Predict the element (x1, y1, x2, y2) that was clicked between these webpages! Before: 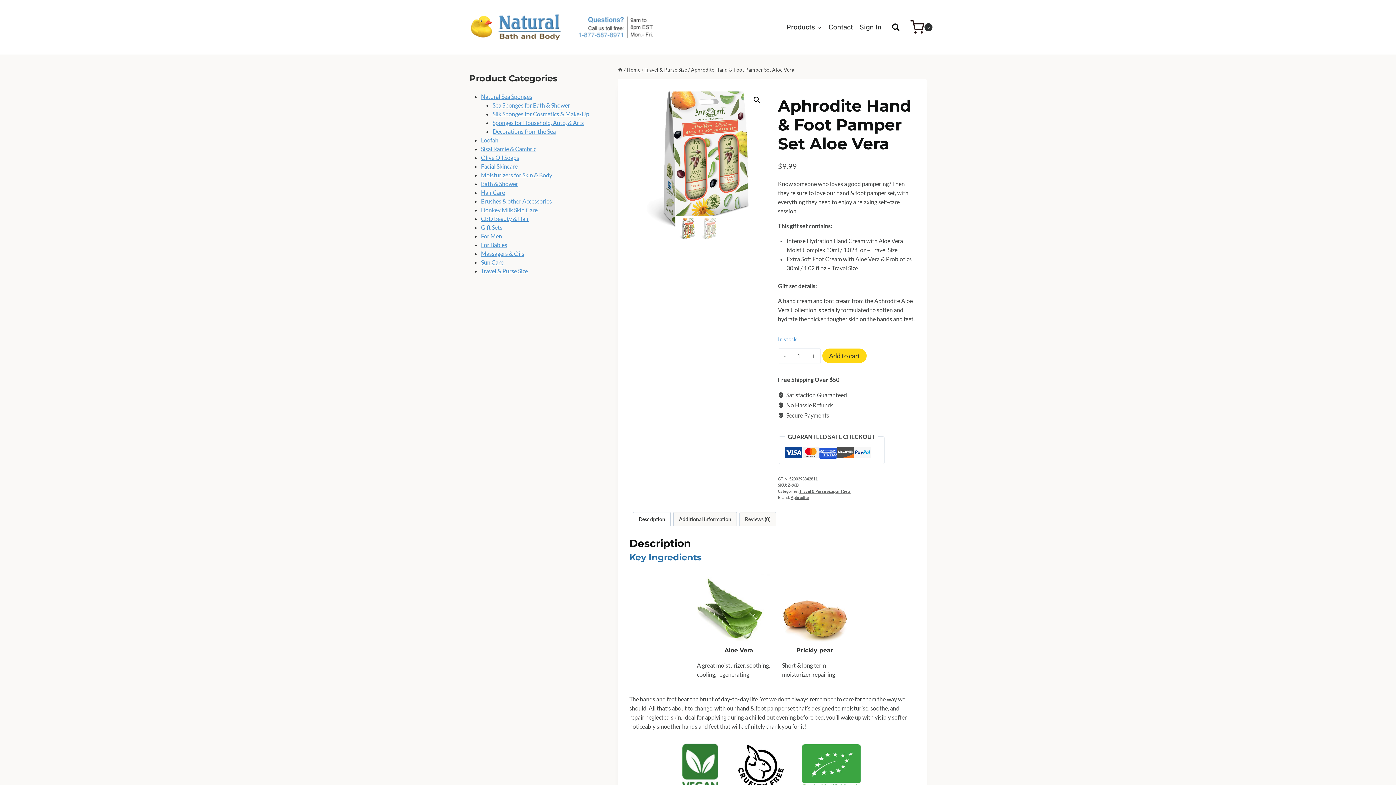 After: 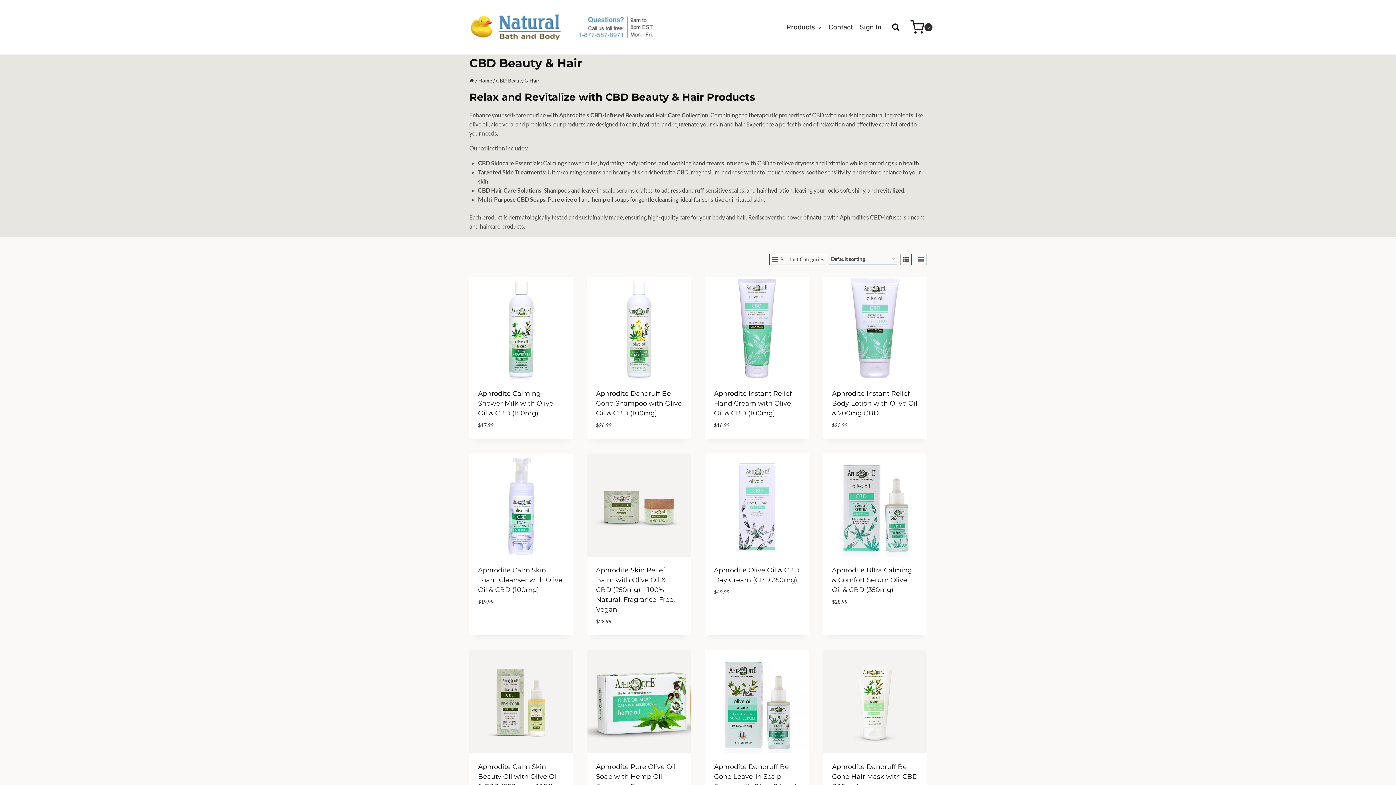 Action: bbox: (481, 215, 529, 222) label: CBD Beauty & Hair